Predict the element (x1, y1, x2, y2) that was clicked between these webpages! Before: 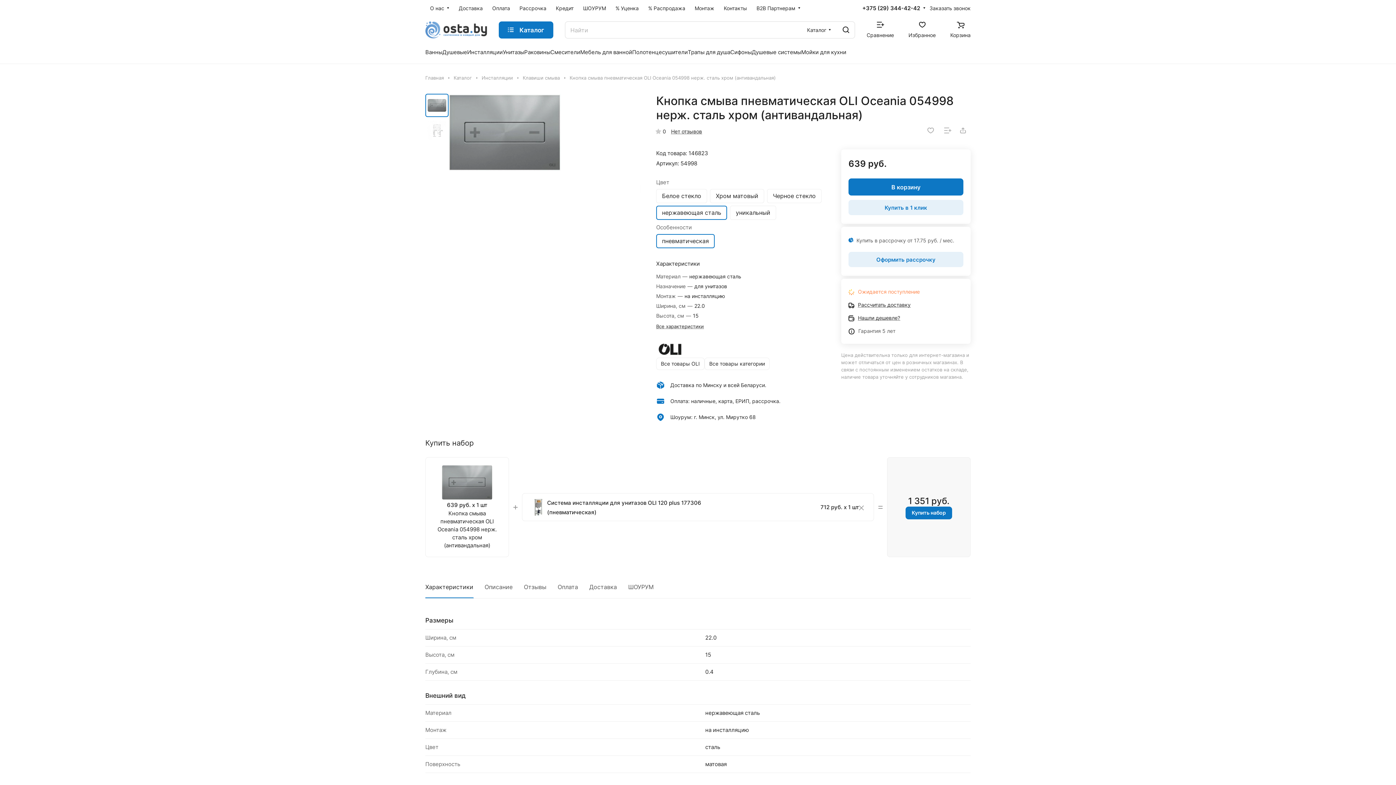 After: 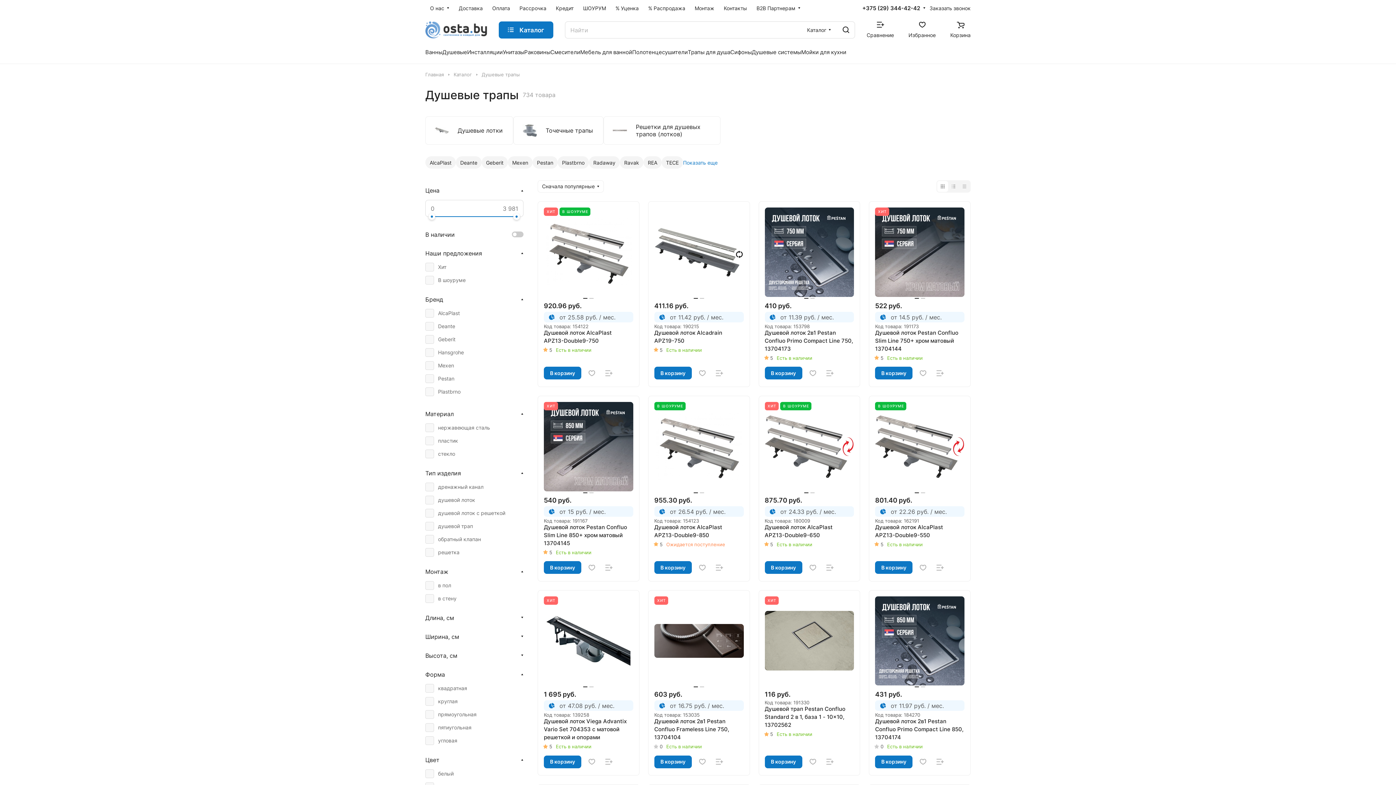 Action: label: Трапы для душа bbox: (688, 47, 730, 56)